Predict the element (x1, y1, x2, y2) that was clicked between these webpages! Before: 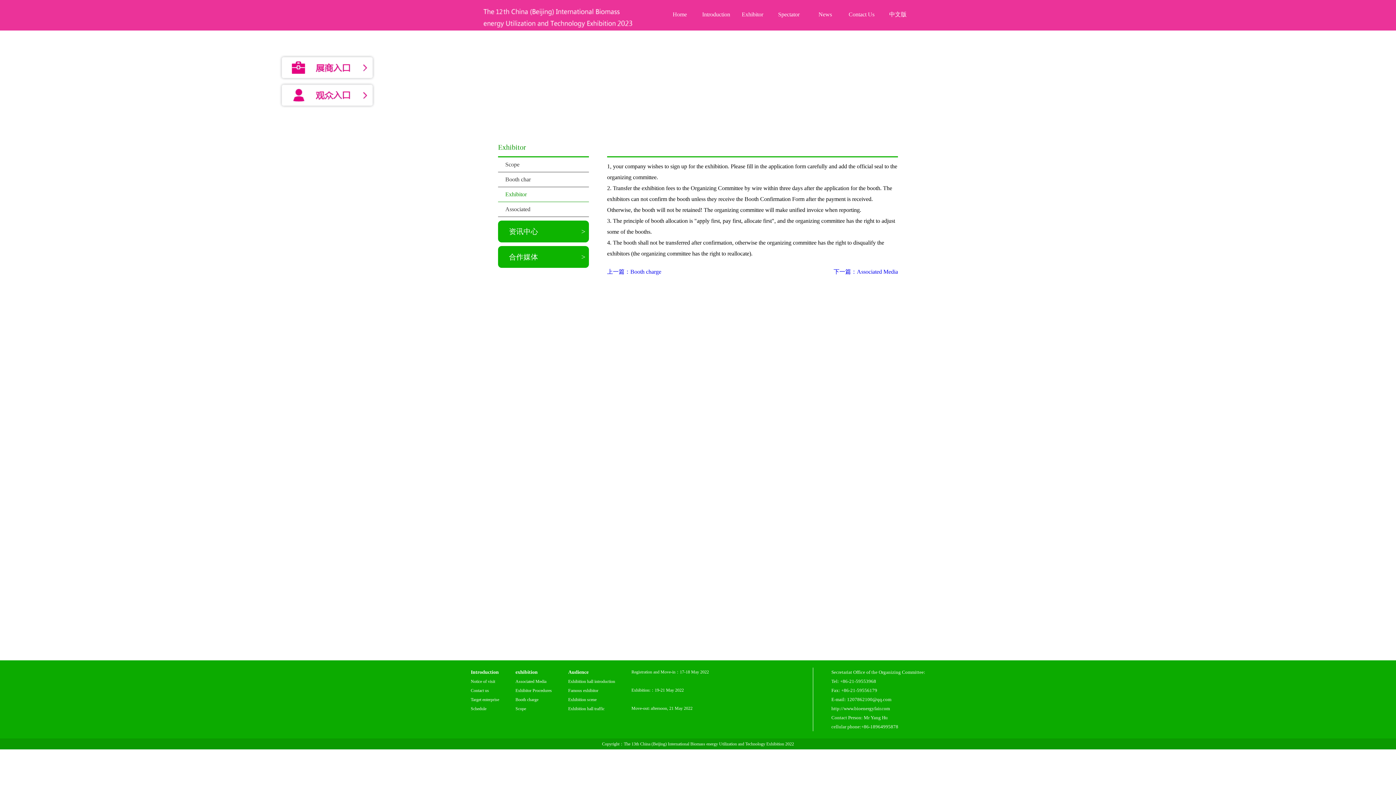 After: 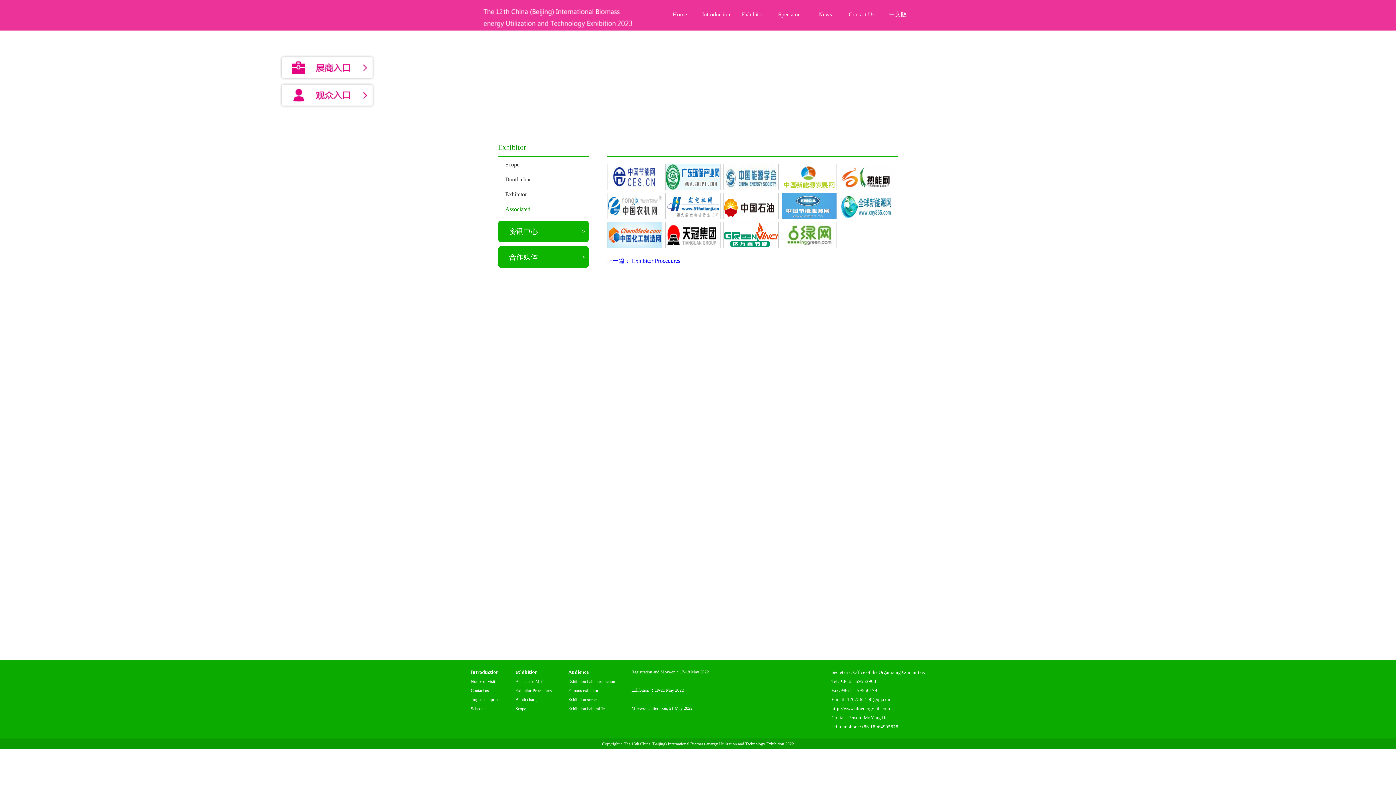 Action: bbox: (833, 266, 898, 277) label: 下一篇：Associated Media